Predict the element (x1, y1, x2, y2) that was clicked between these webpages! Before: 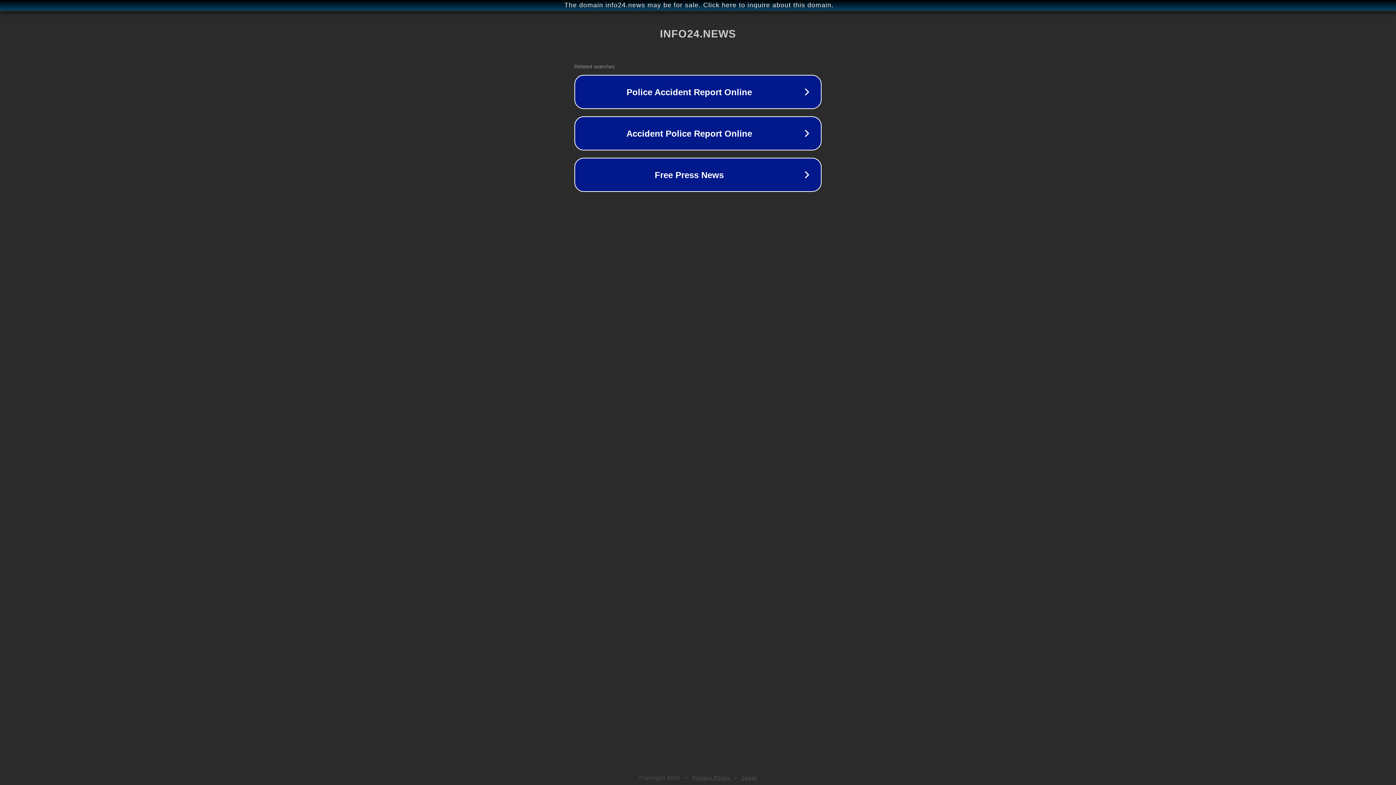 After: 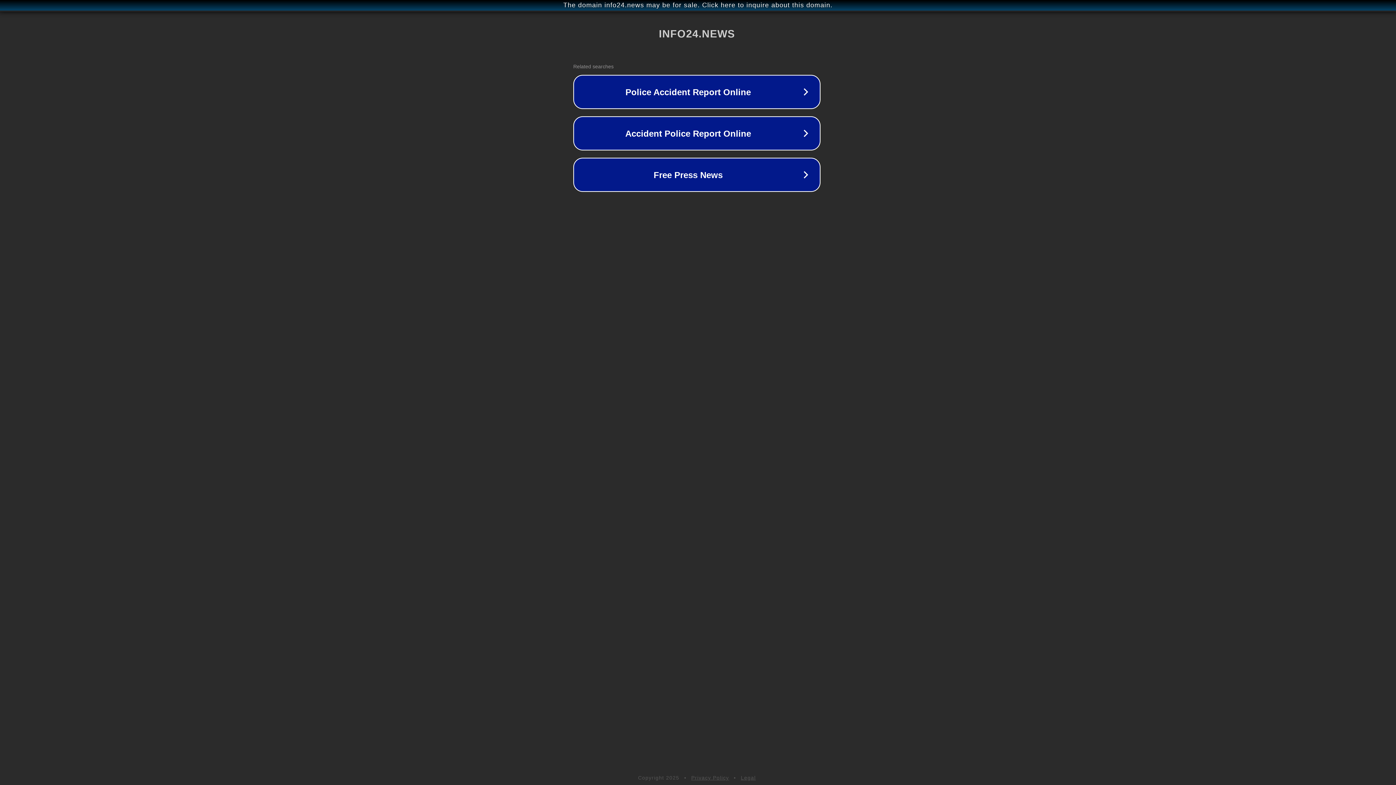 Action: bbox: (1, 1, 1397, 9) label: The domain info24.news may be for sale. Click here to inquire about this domain.